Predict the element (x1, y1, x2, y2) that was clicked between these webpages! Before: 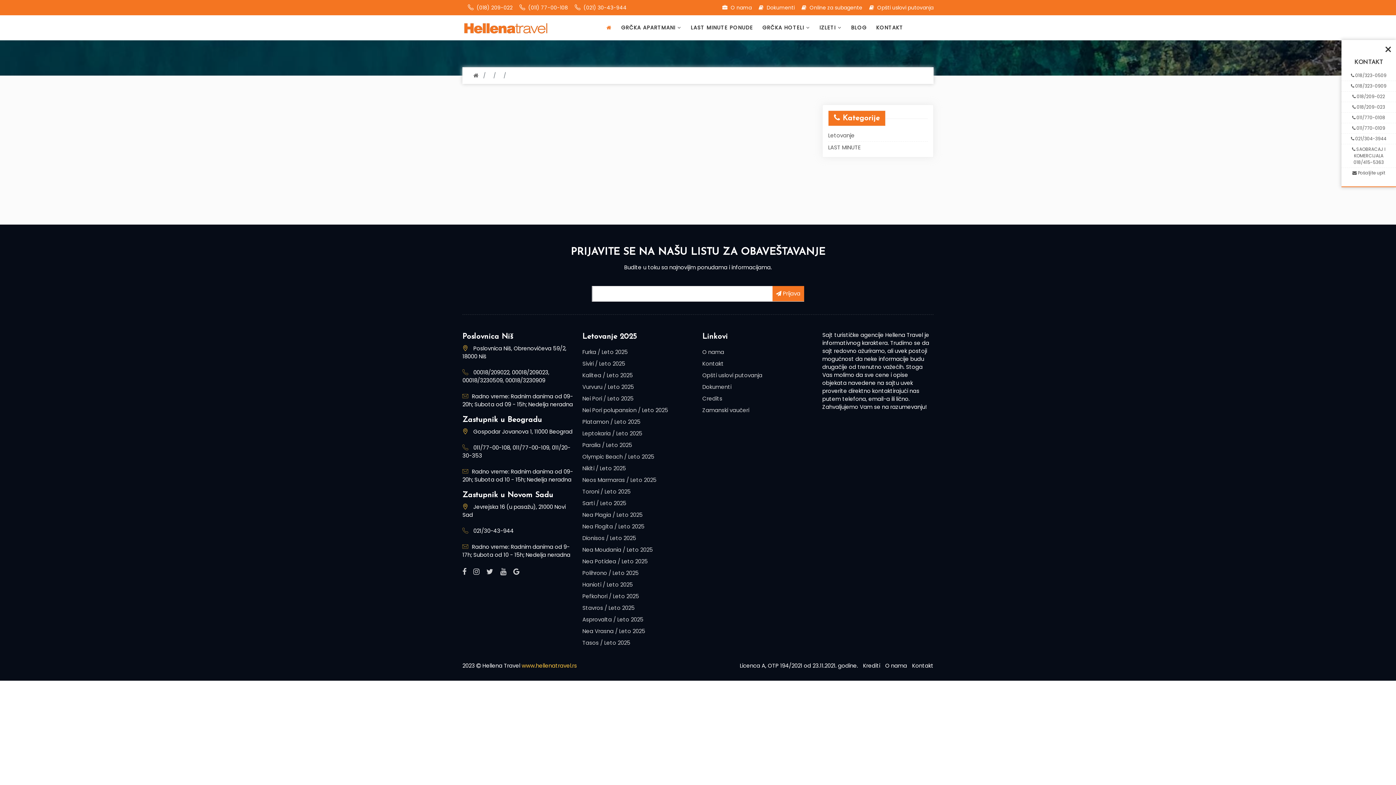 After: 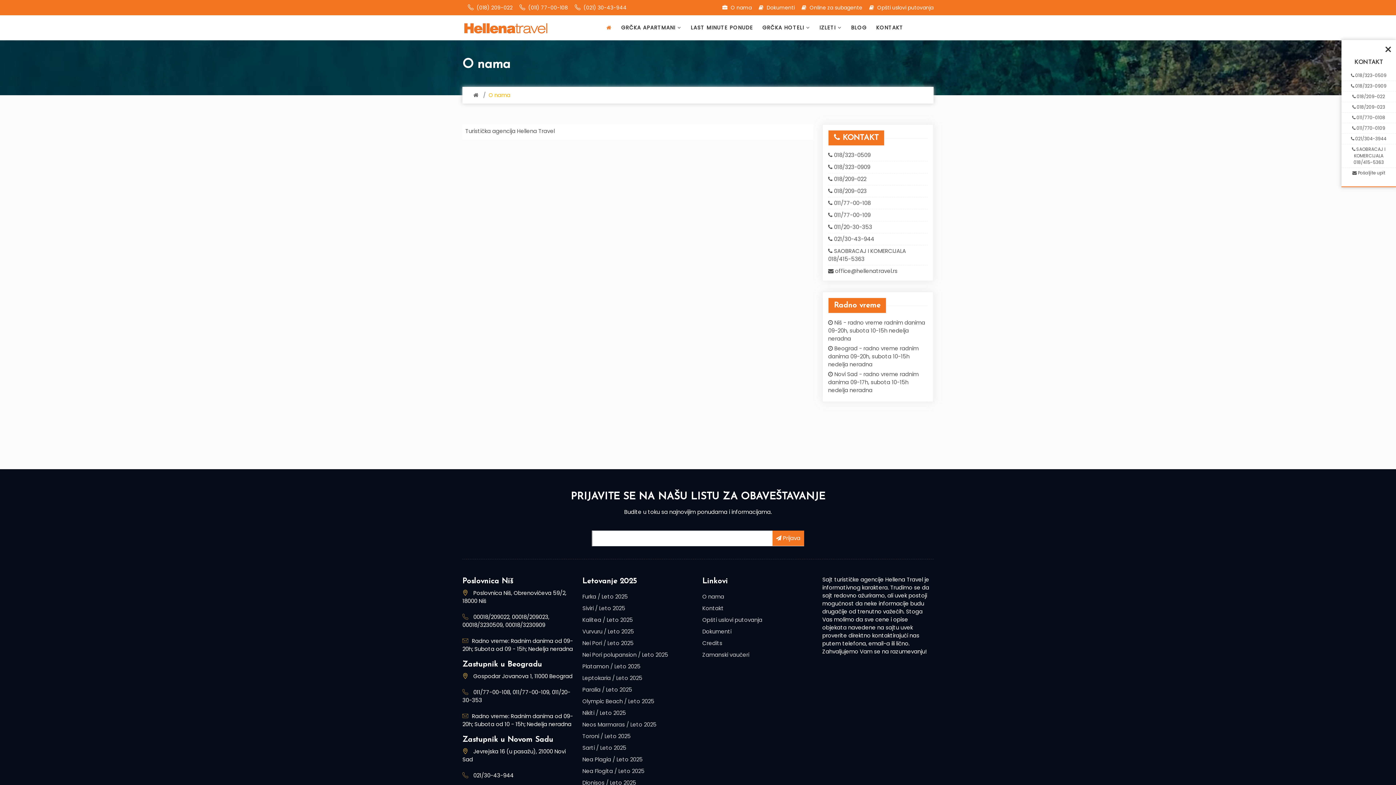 Action: label: O nama bbox: (702, 348, 724, 356)